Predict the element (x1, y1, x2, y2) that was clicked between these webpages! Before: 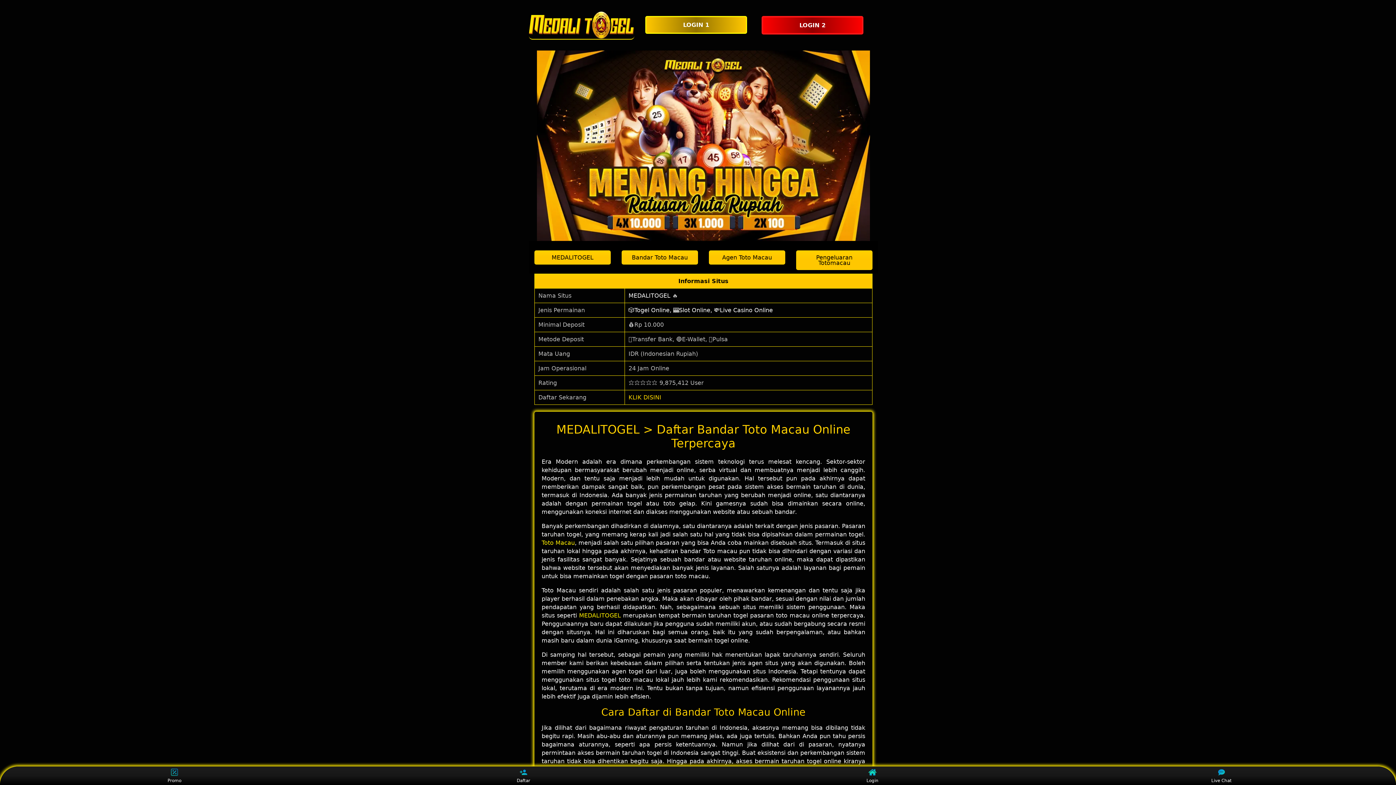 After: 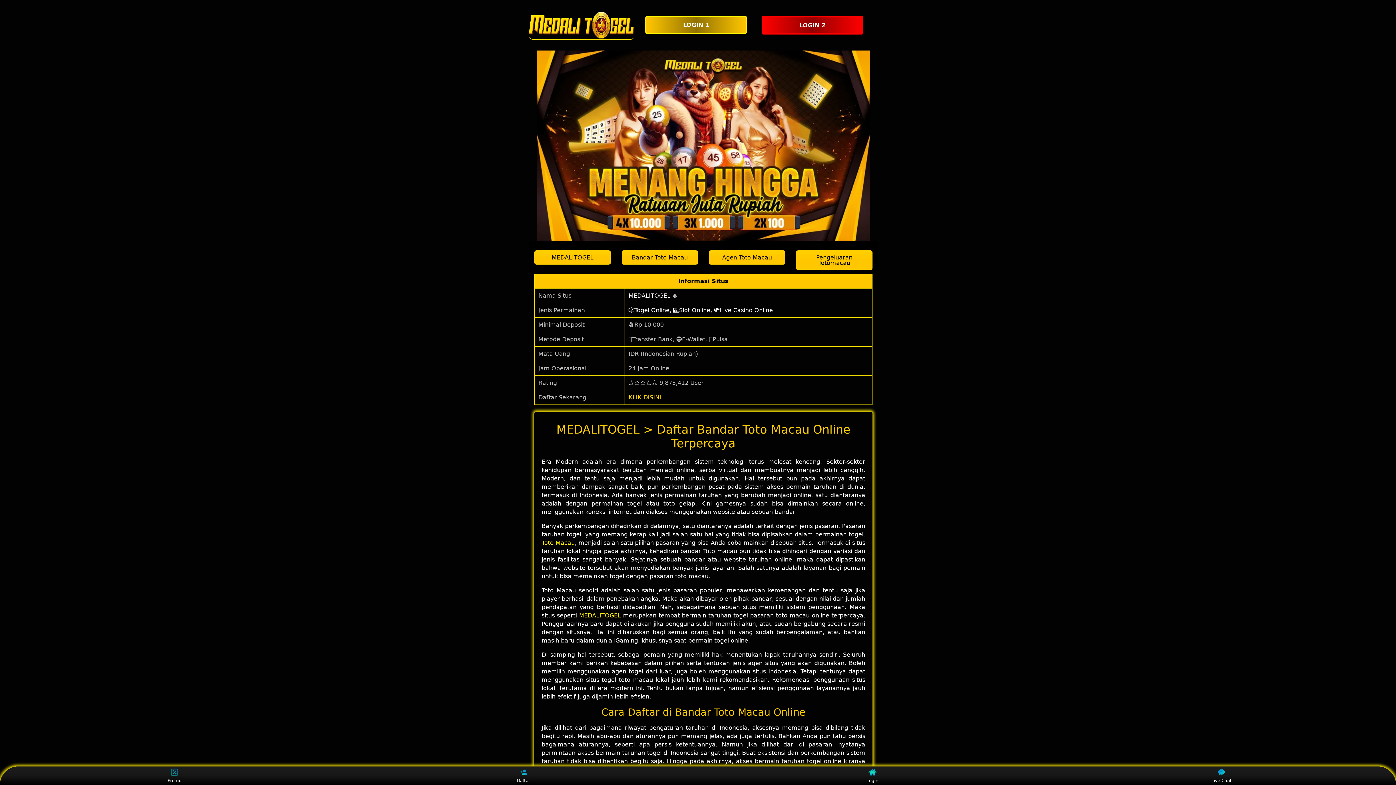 Action: bbox: (534, 250, 610, 264) label: MEDALITOGEL